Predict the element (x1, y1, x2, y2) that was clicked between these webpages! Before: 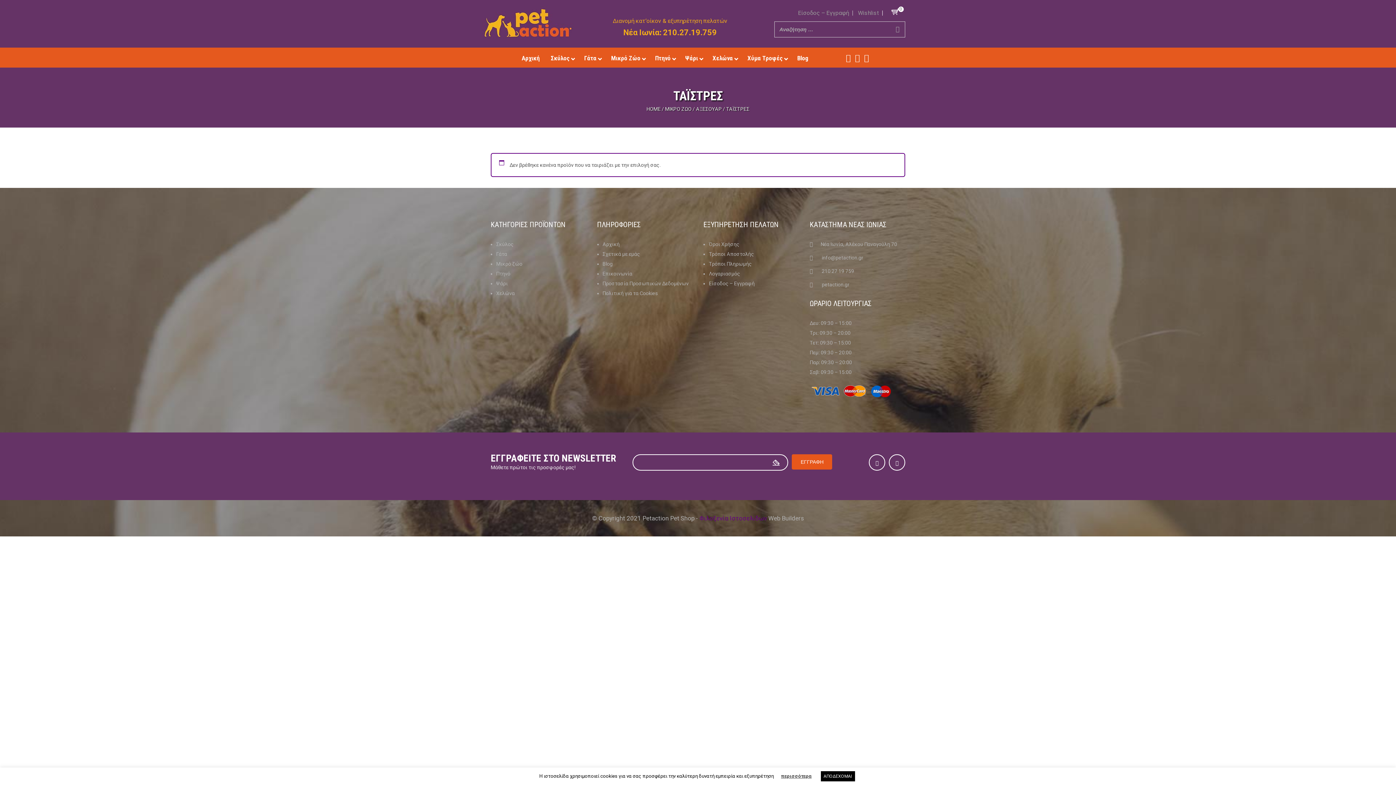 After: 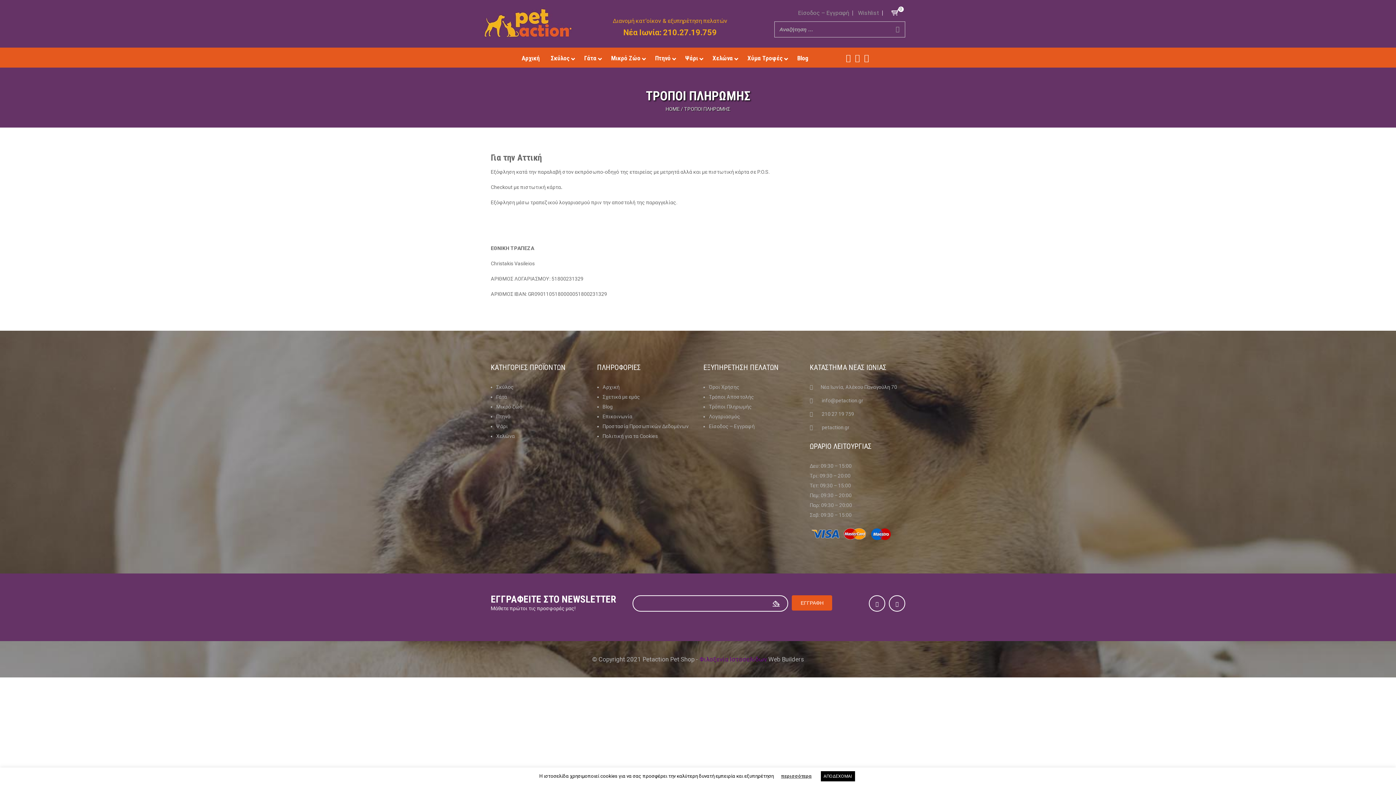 Action: label: Τρόποι Πληρωμής bbox: (709, 261, 752, 266)